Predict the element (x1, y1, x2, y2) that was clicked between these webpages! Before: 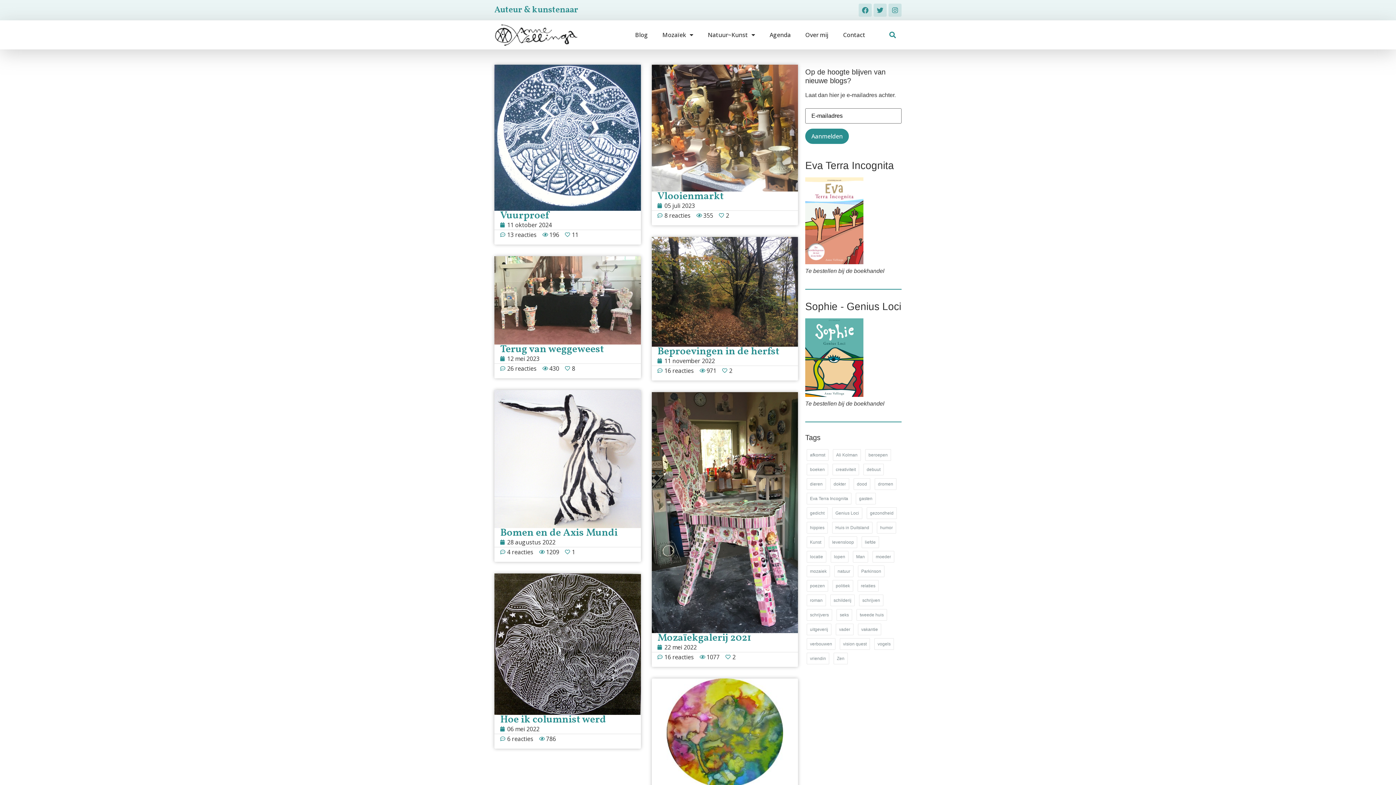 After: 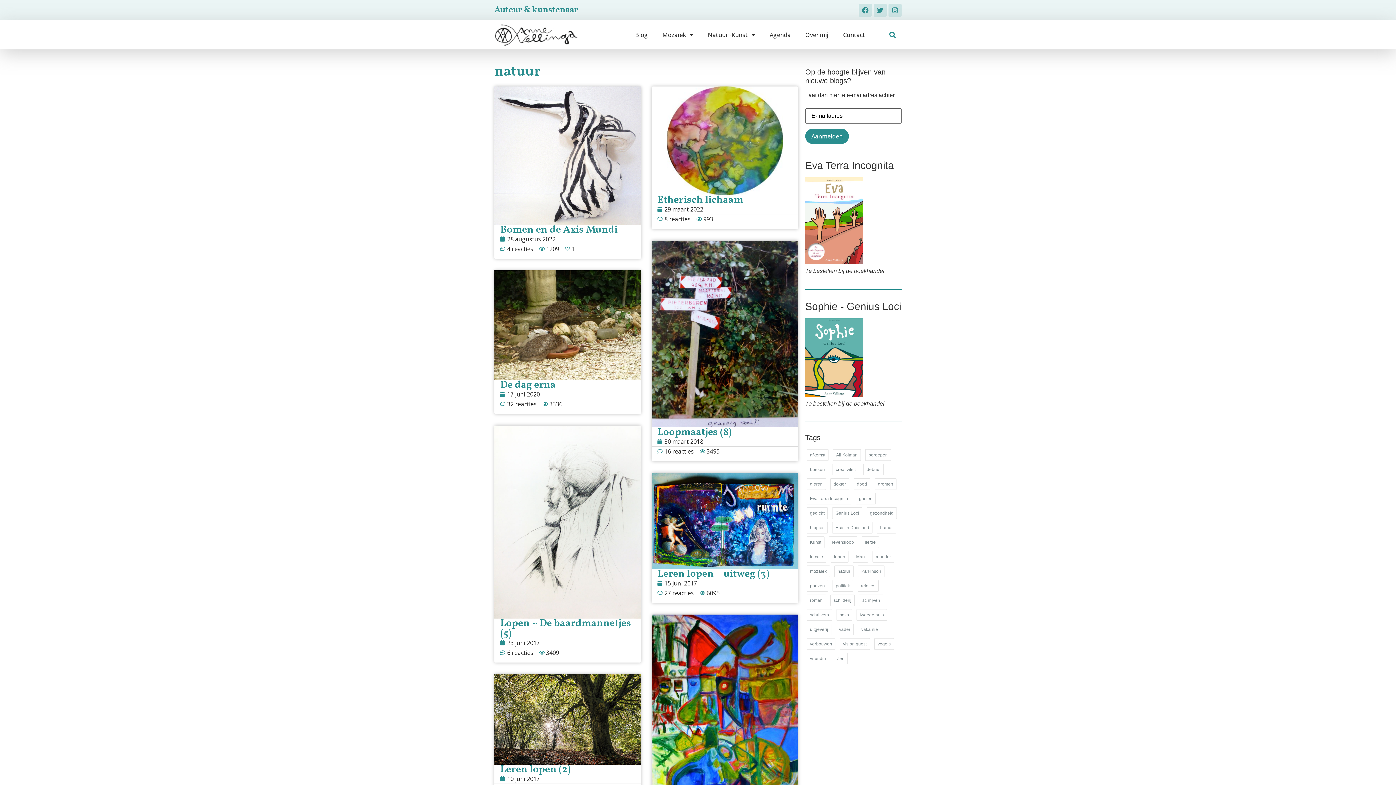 Action: bbox: (834, 565, 853, 577) label: natuur (76 items)